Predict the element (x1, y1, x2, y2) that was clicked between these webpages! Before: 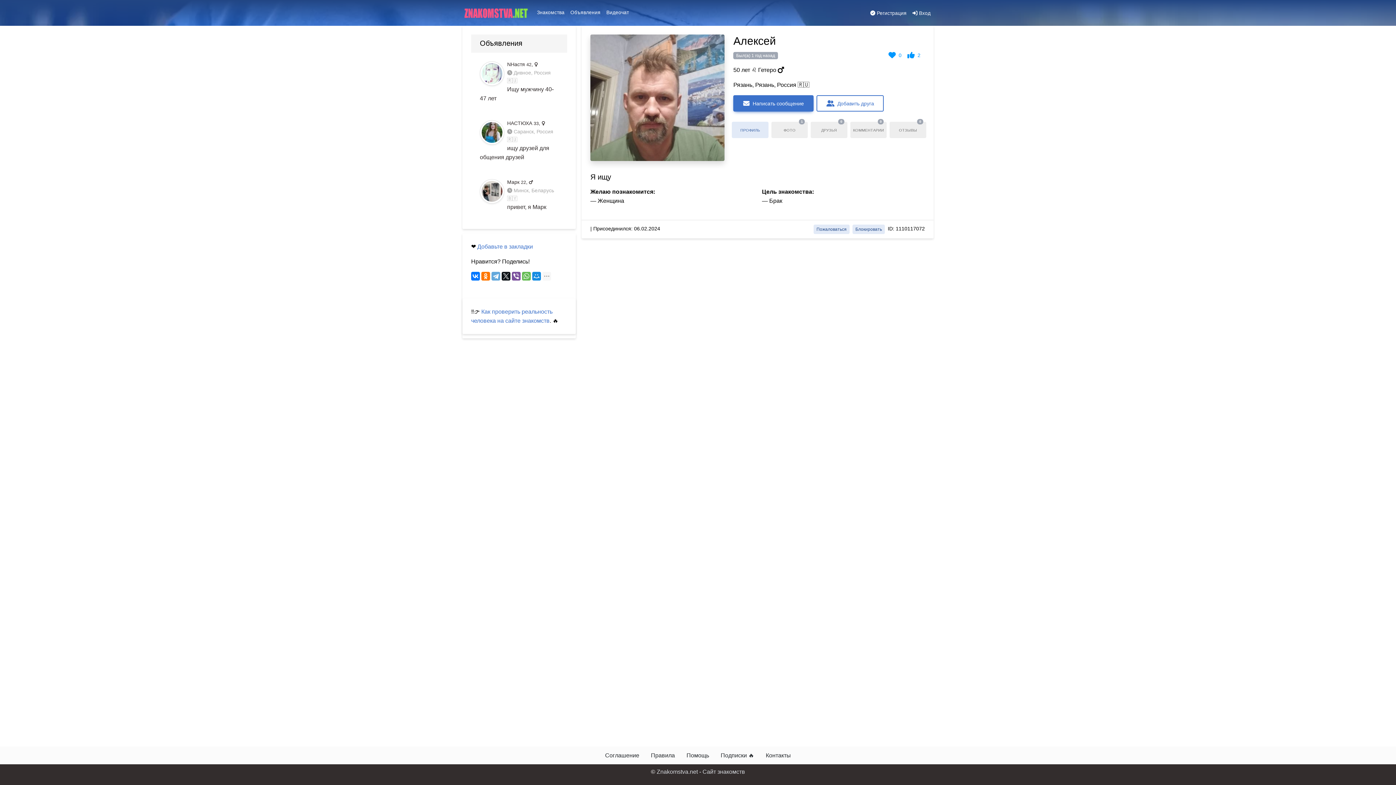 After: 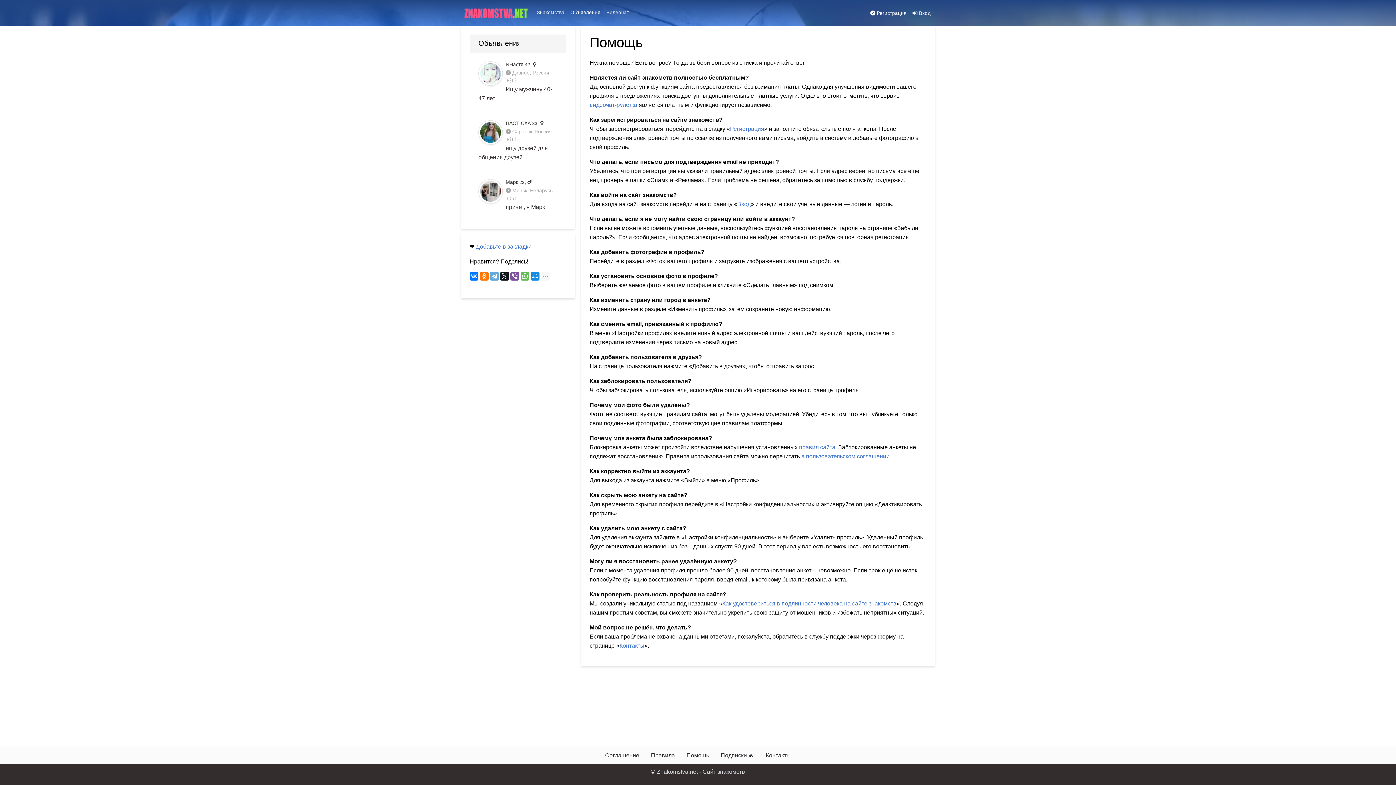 Action: bbox: (680, 748, 715, 763) label: Помощь